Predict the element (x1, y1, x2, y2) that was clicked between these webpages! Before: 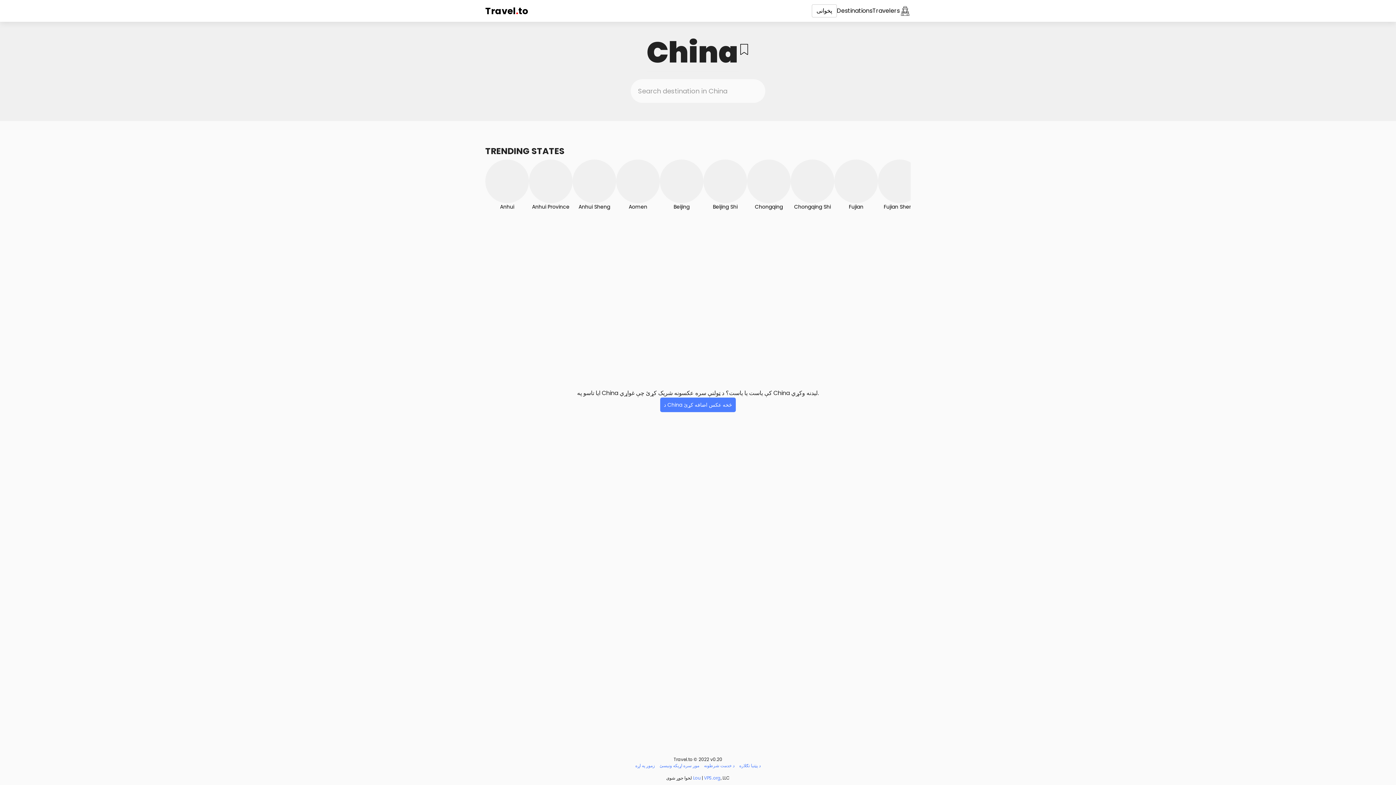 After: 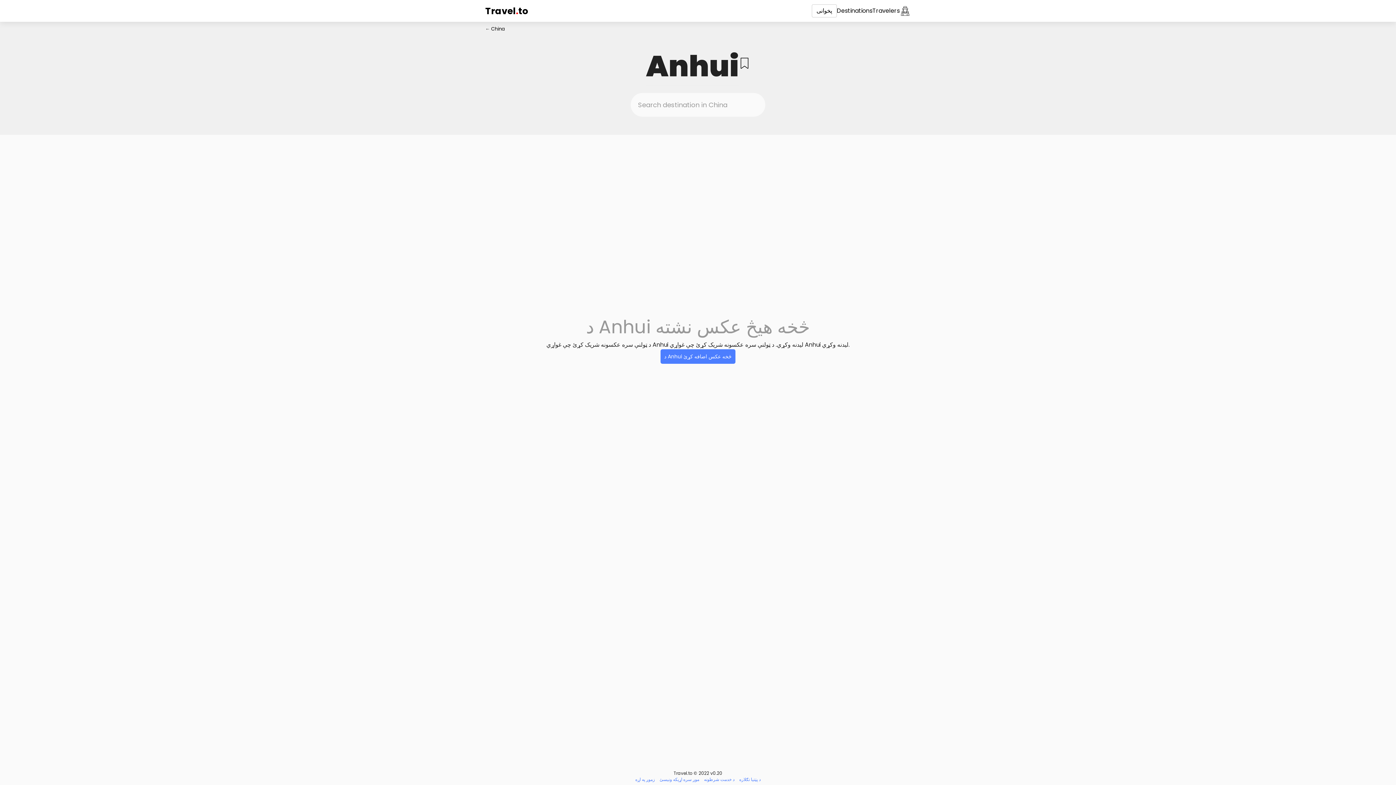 Action: bbox: (485, 159, 529, 210) label: Anhui